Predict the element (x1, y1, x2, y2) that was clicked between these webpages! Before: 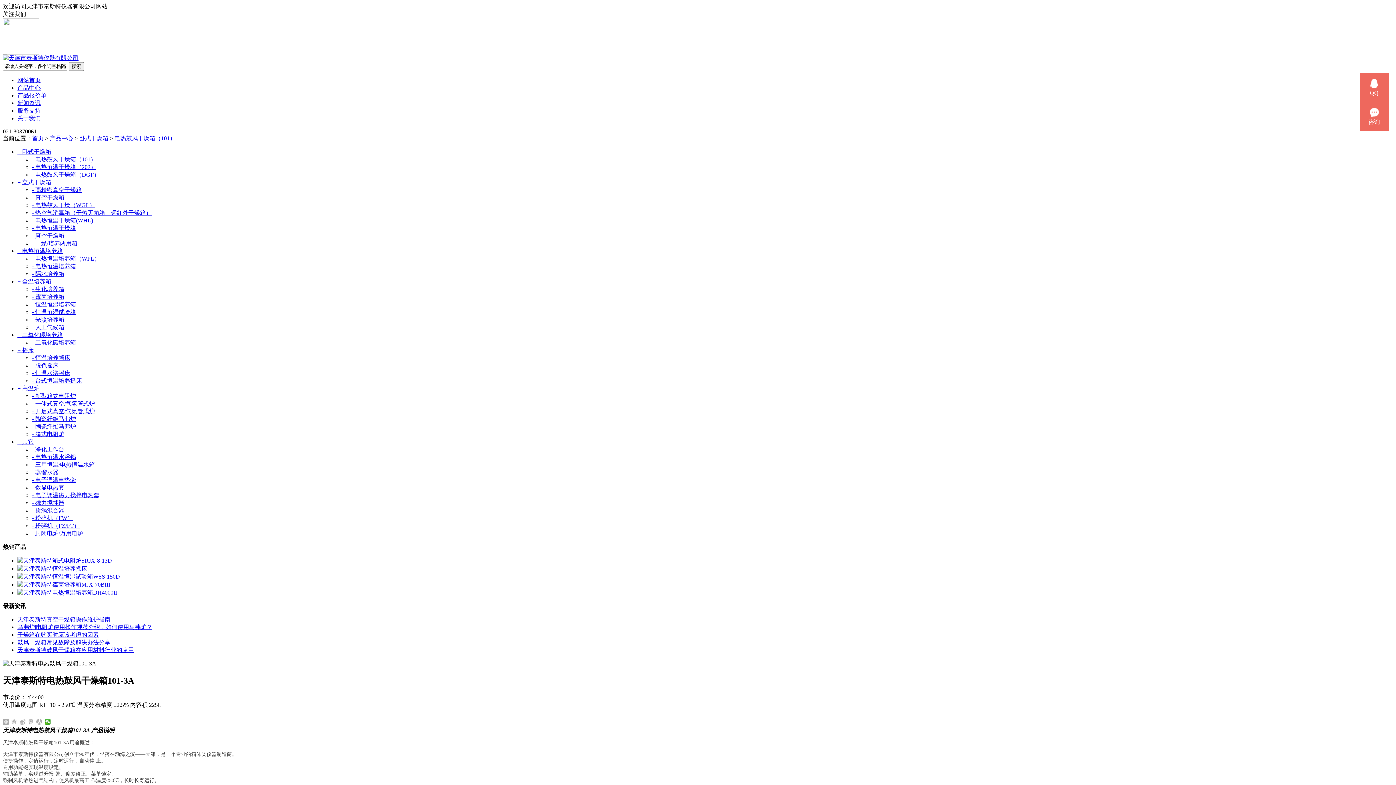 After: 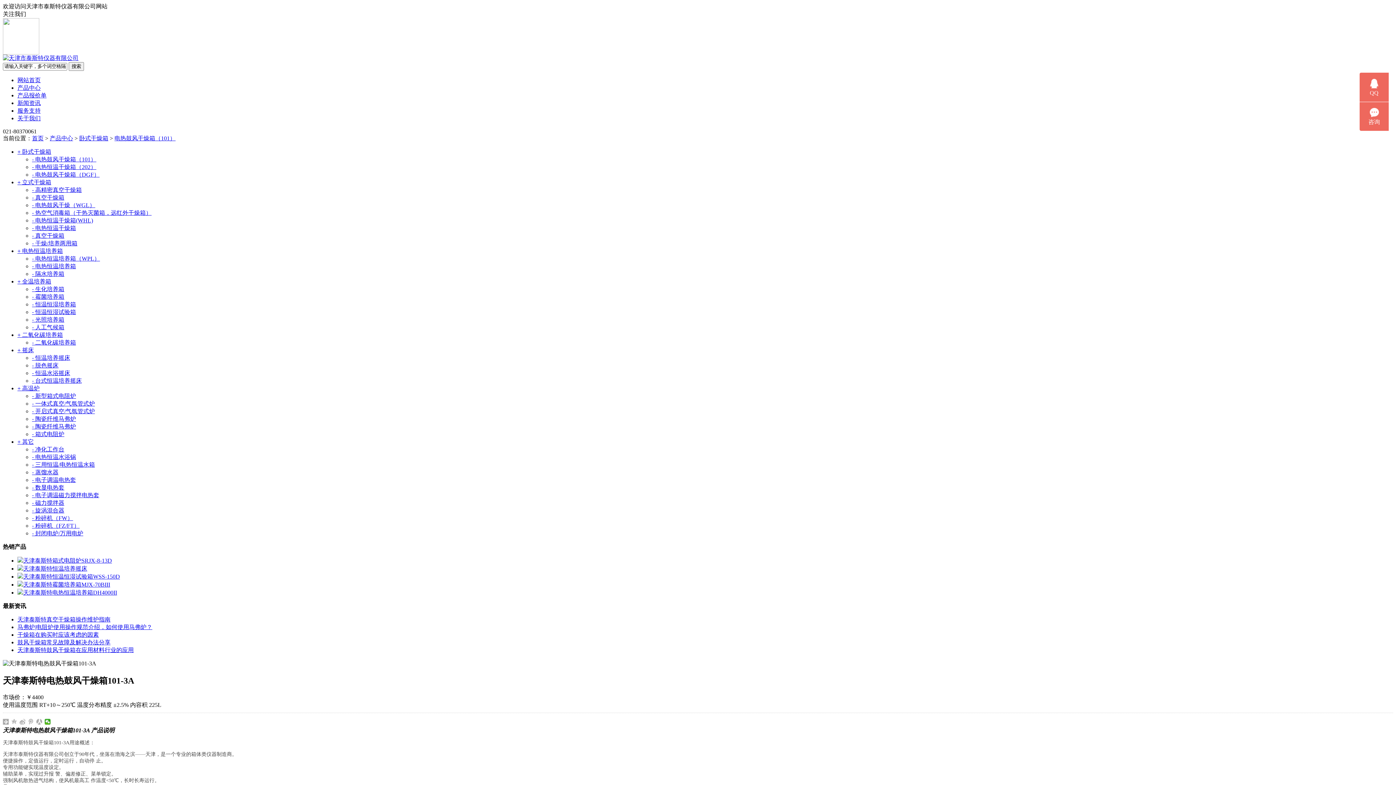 Action: label: 天津泰斯特霉菌培养箱MJX-70BIII bbox: (17, 581, 110, 588)